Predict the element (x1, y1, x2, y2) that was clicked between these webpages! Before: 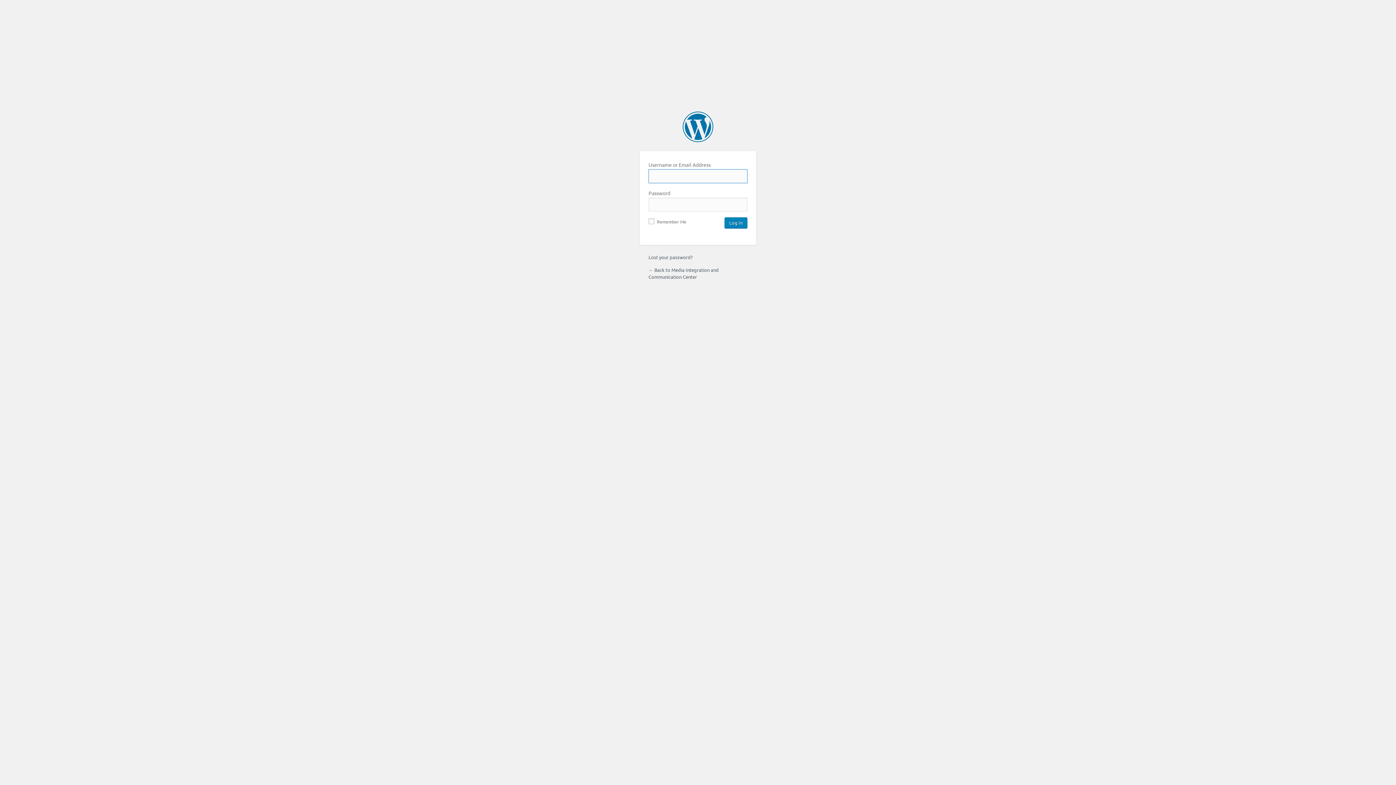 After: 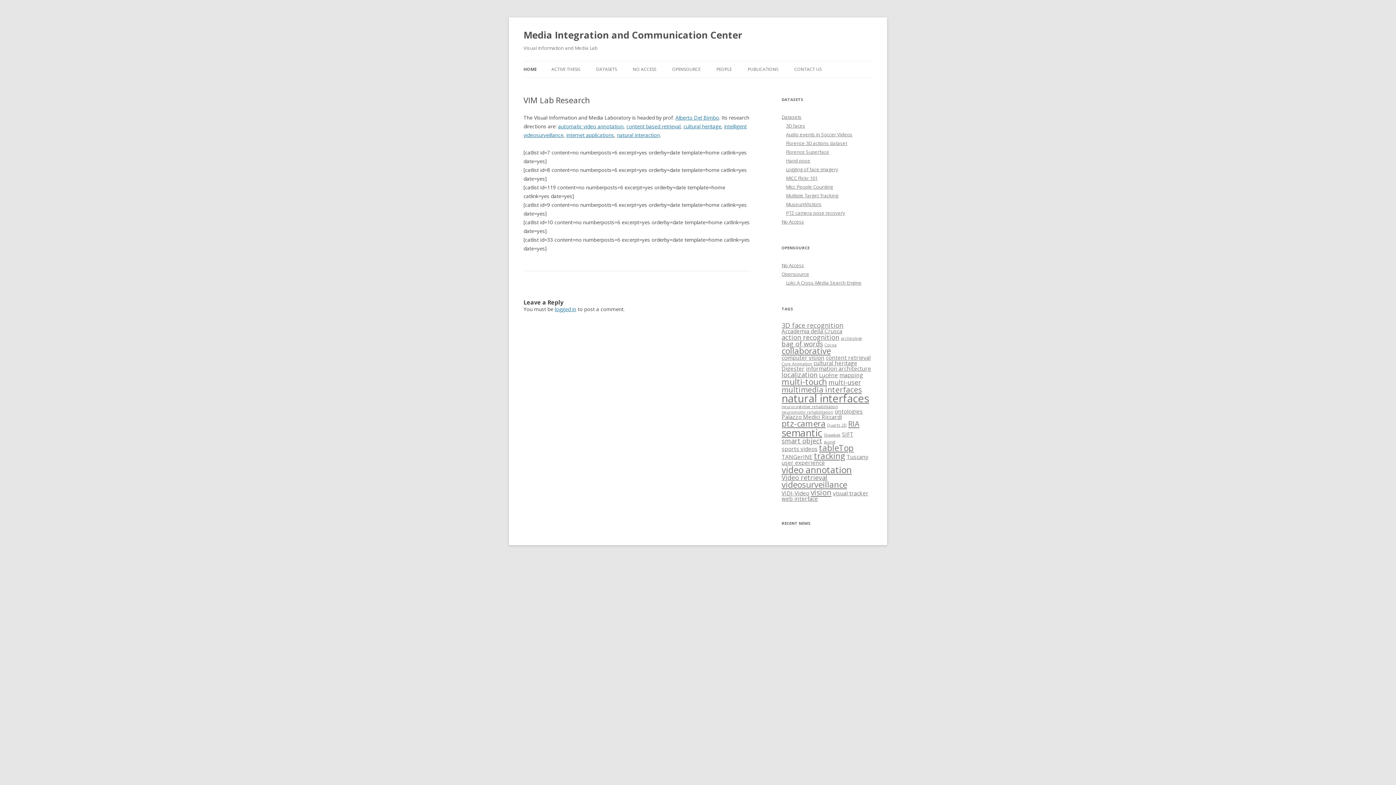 Action: label: ← Back to Media Integration and Communication Center bbox: (648, 267, 718, 280)